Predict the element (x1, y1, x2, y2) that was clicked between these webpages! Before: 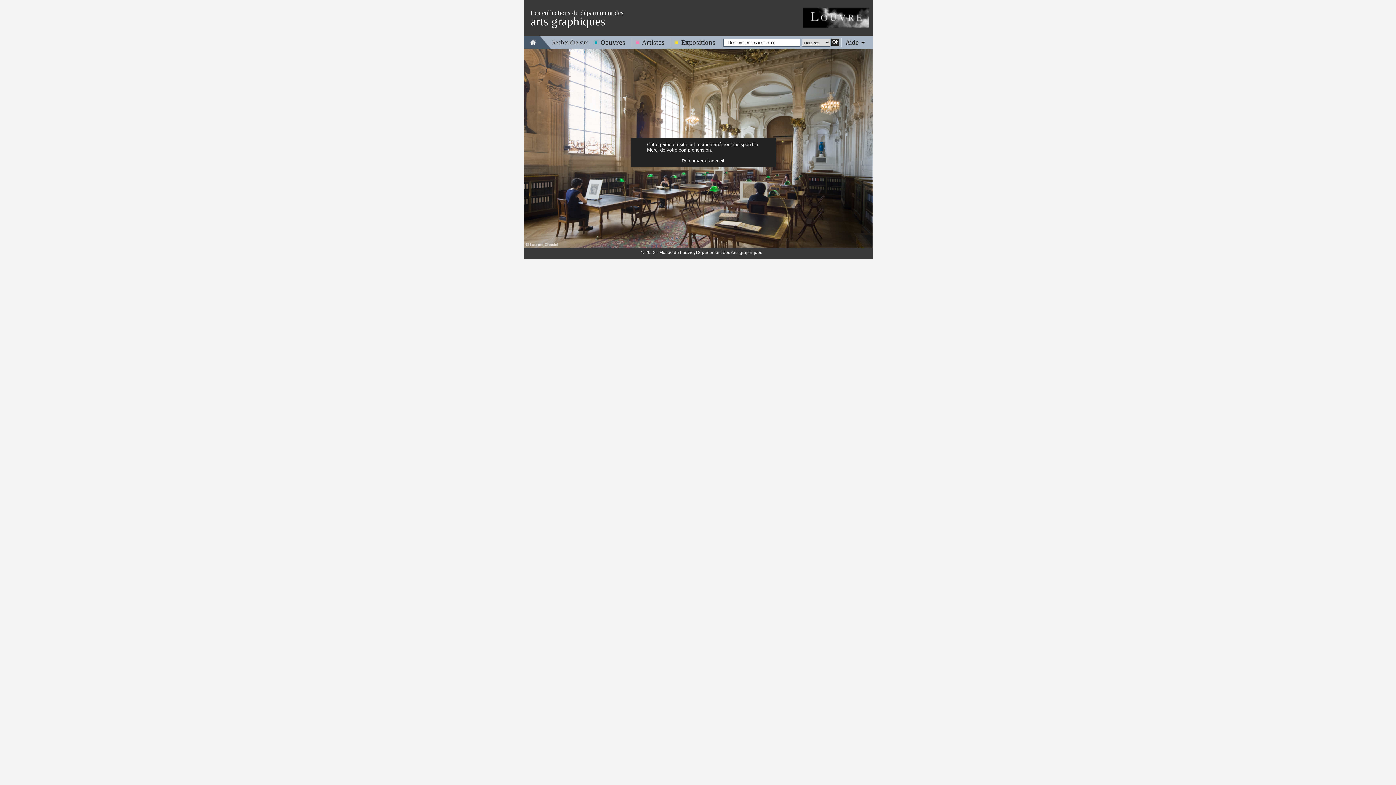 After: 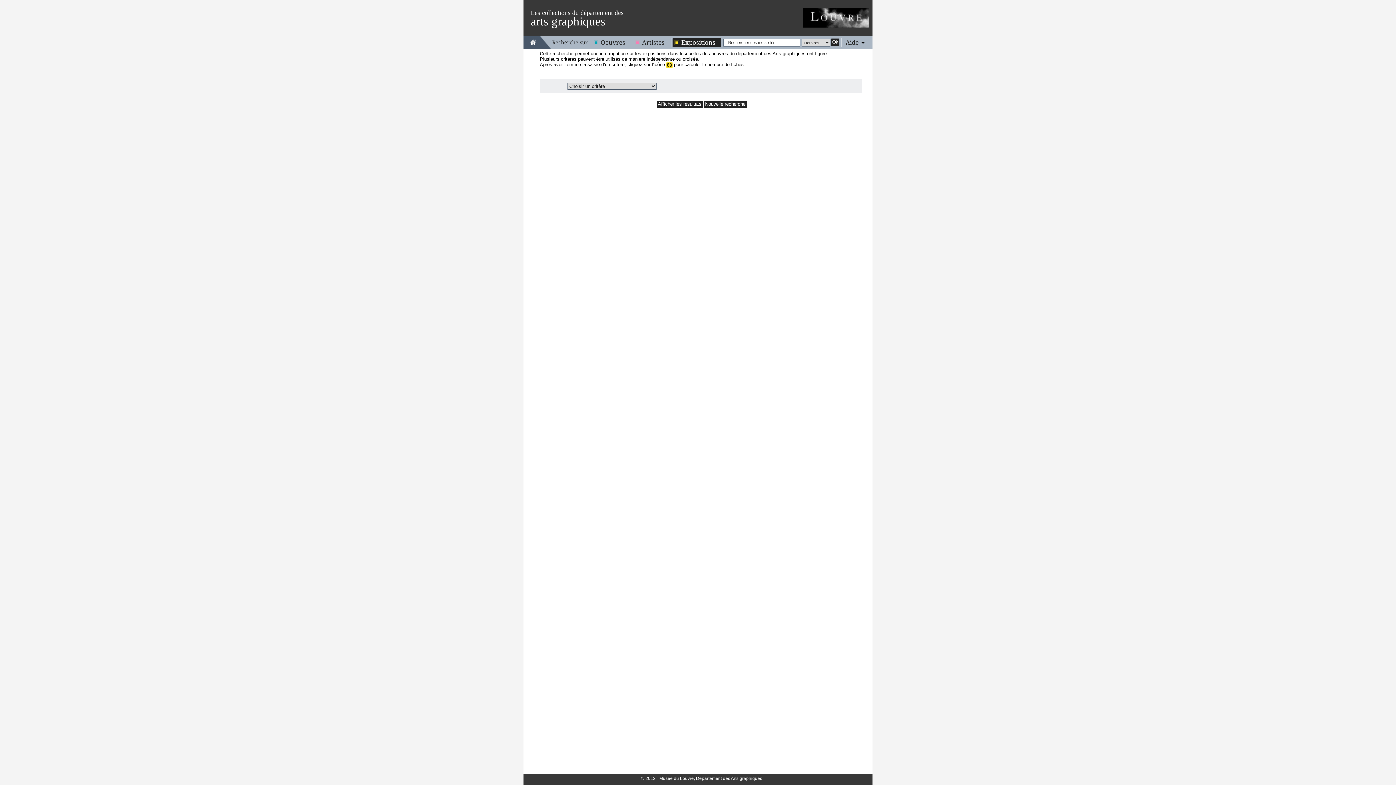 Action: bbox: (672, 38, 721, 46) label: Expositions